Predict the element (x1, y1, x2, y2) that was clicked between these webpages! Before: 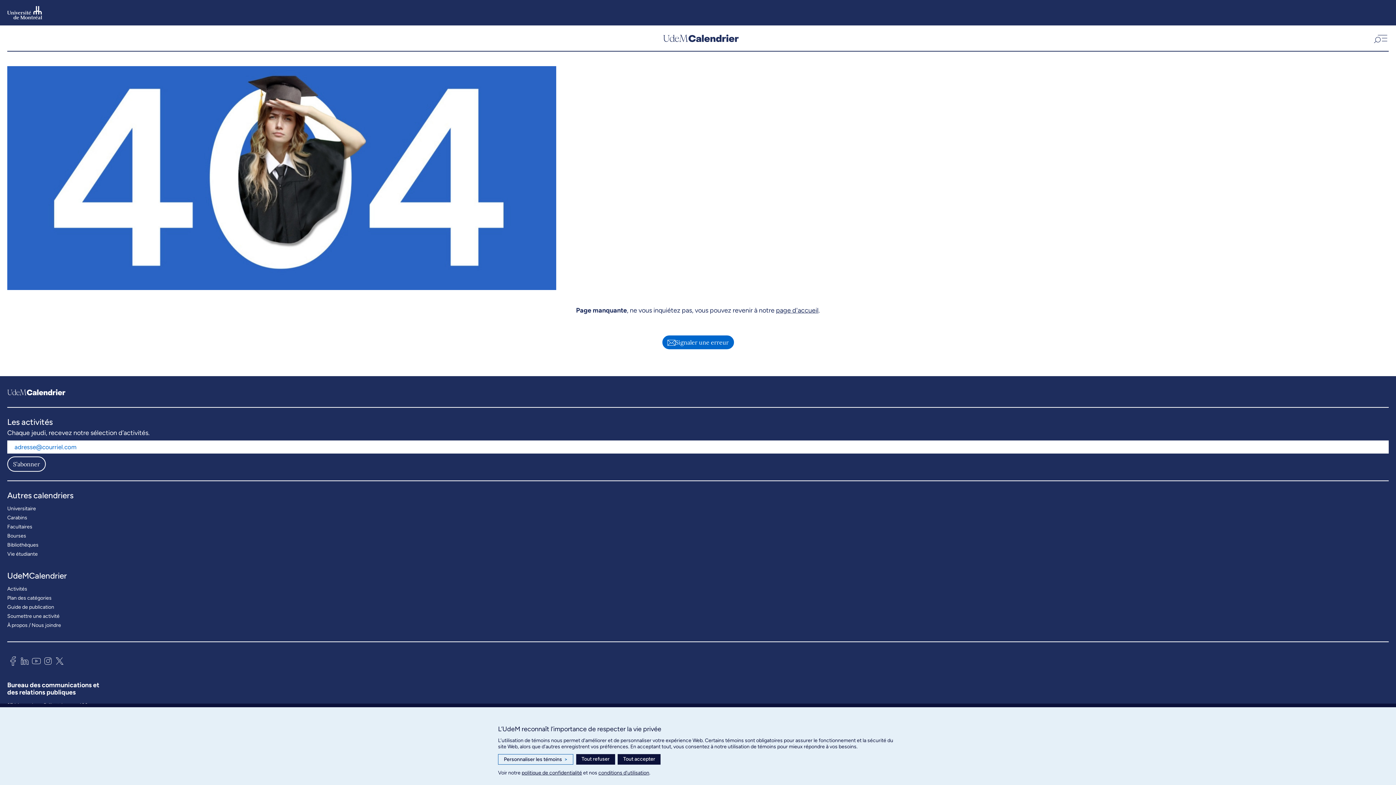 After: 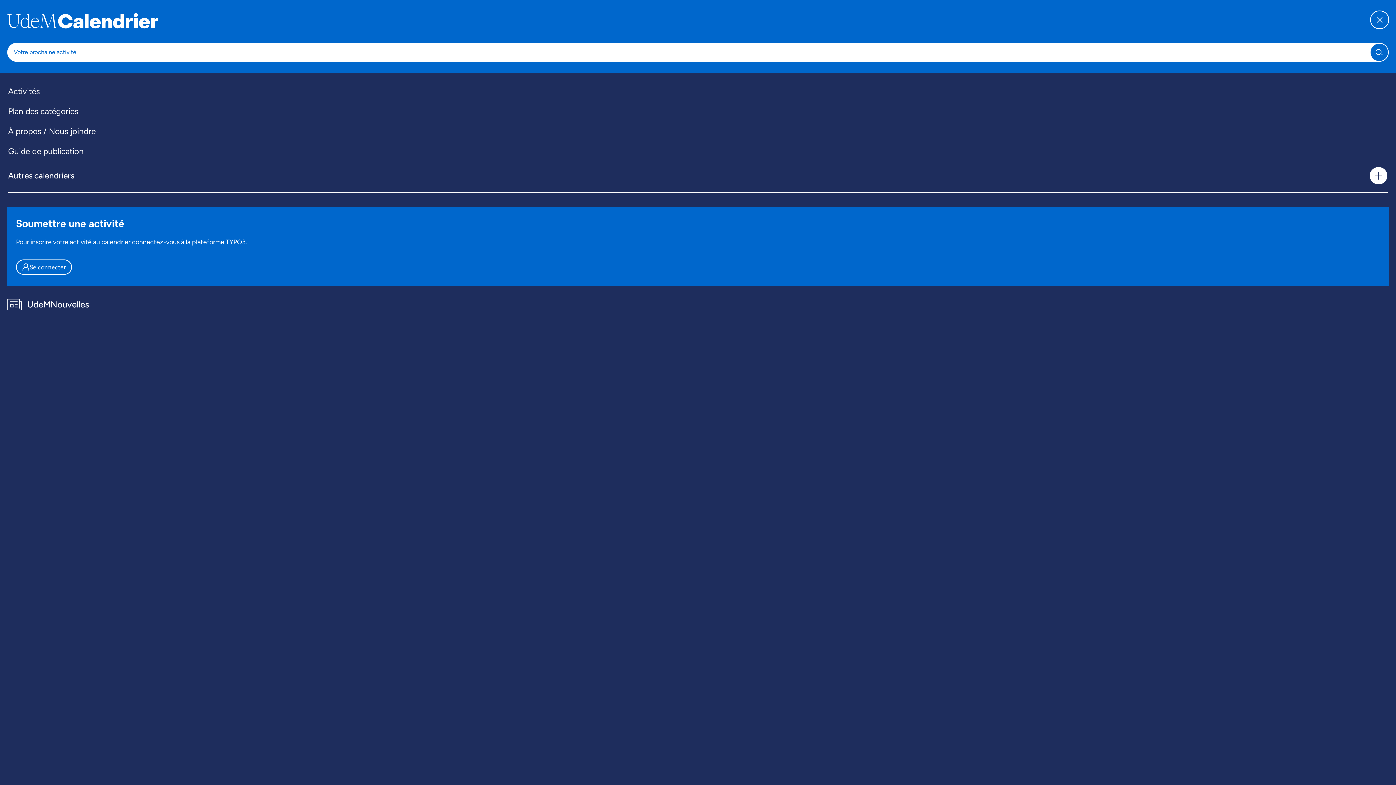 Action: bbox: (1371, 32, 1389, 43) label: Ouvrir la navigation principale